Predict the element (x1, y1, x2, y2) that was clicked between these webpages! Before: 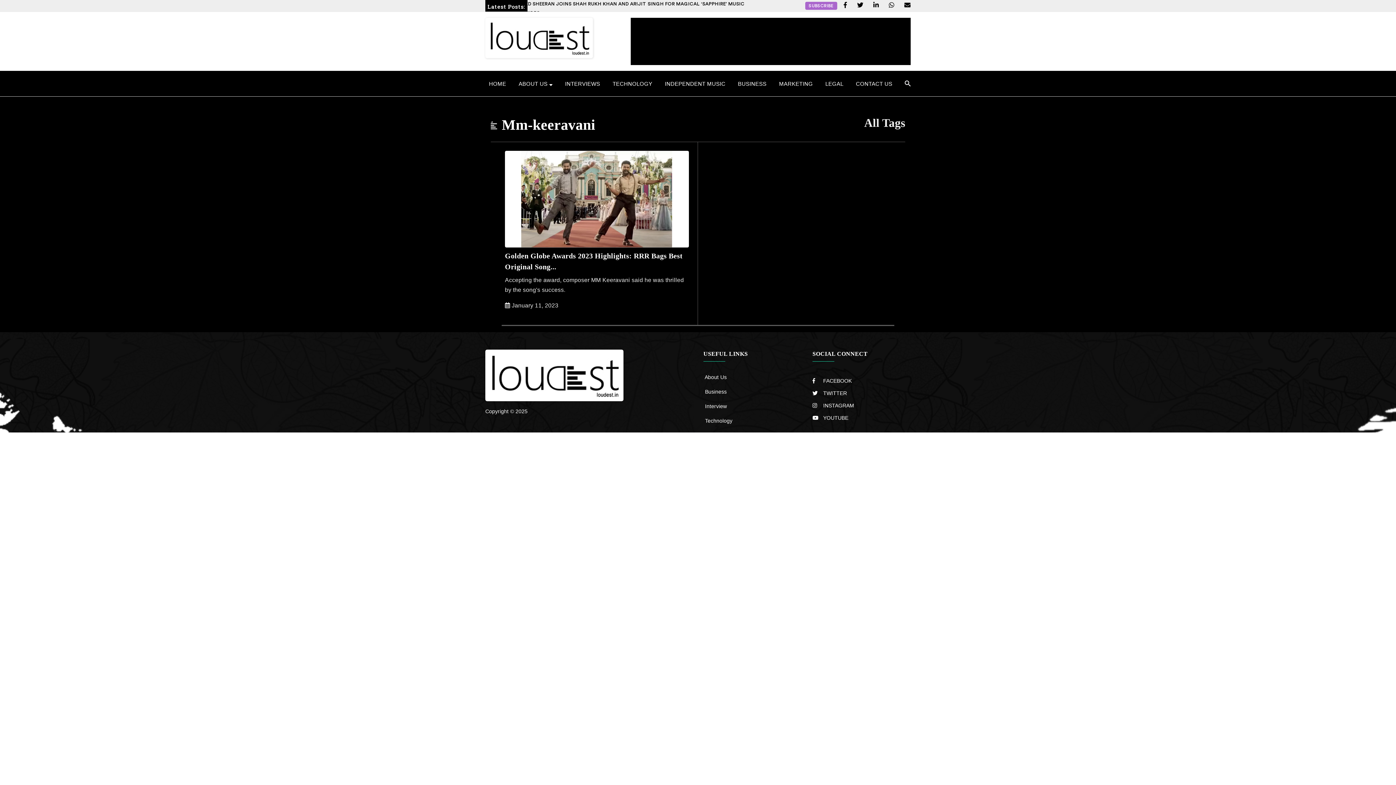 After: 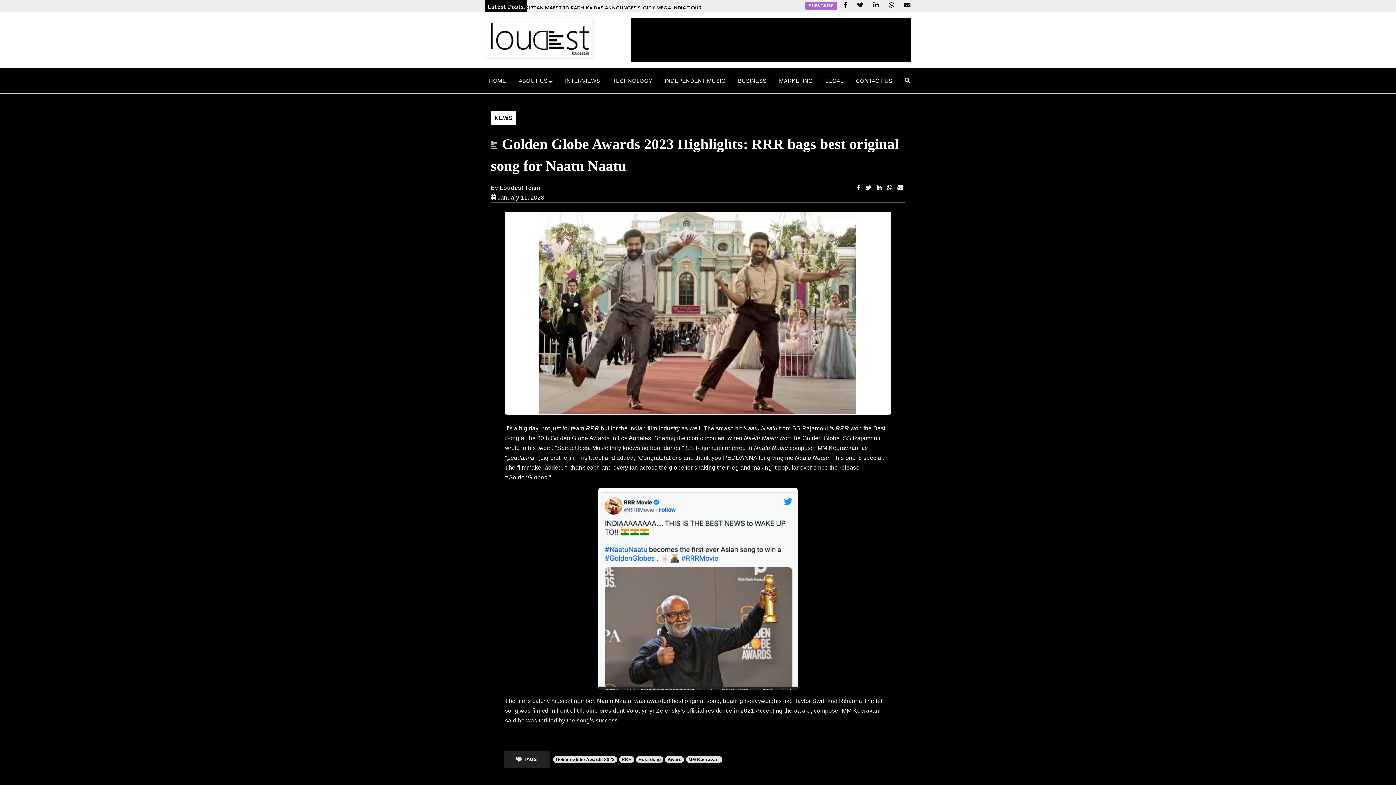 Action: bbox: (505, 195, 689, 201)